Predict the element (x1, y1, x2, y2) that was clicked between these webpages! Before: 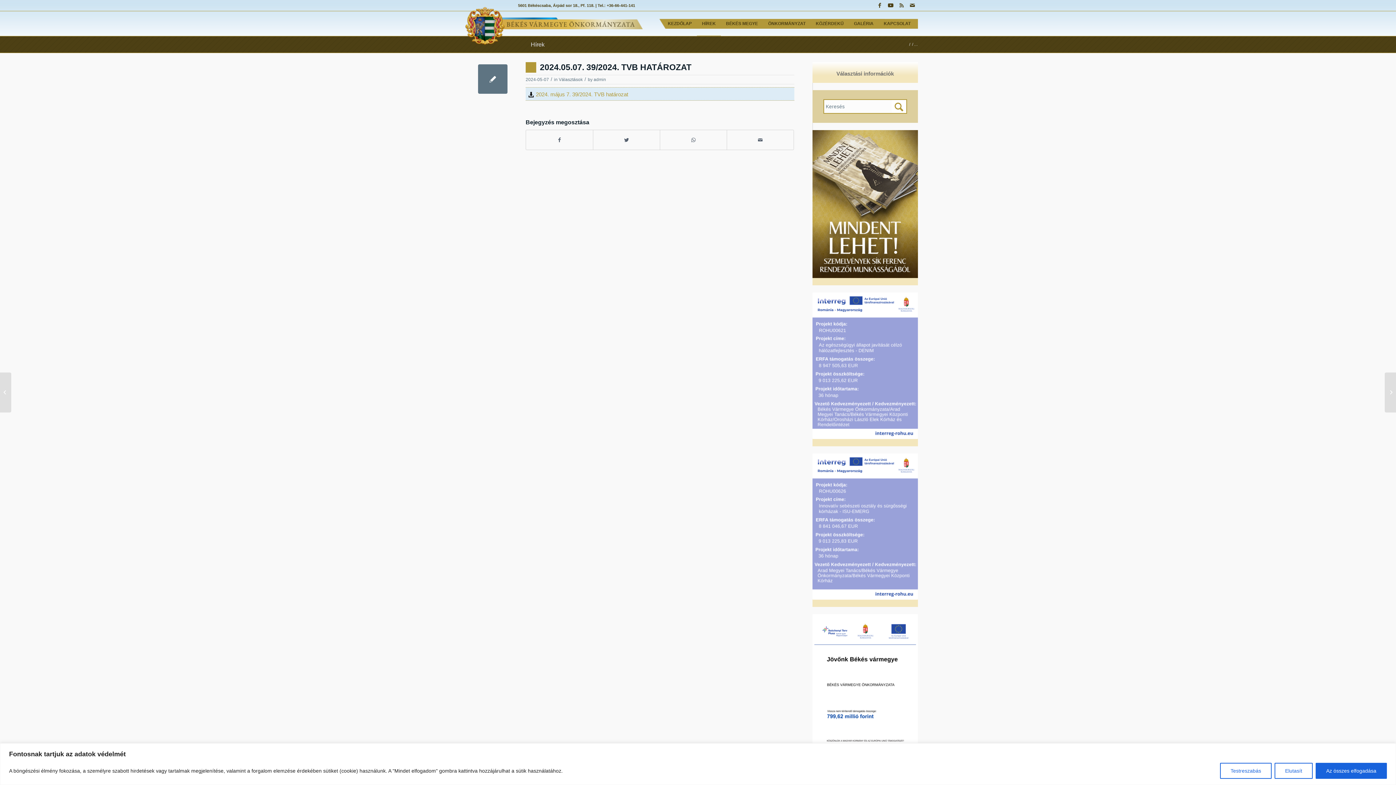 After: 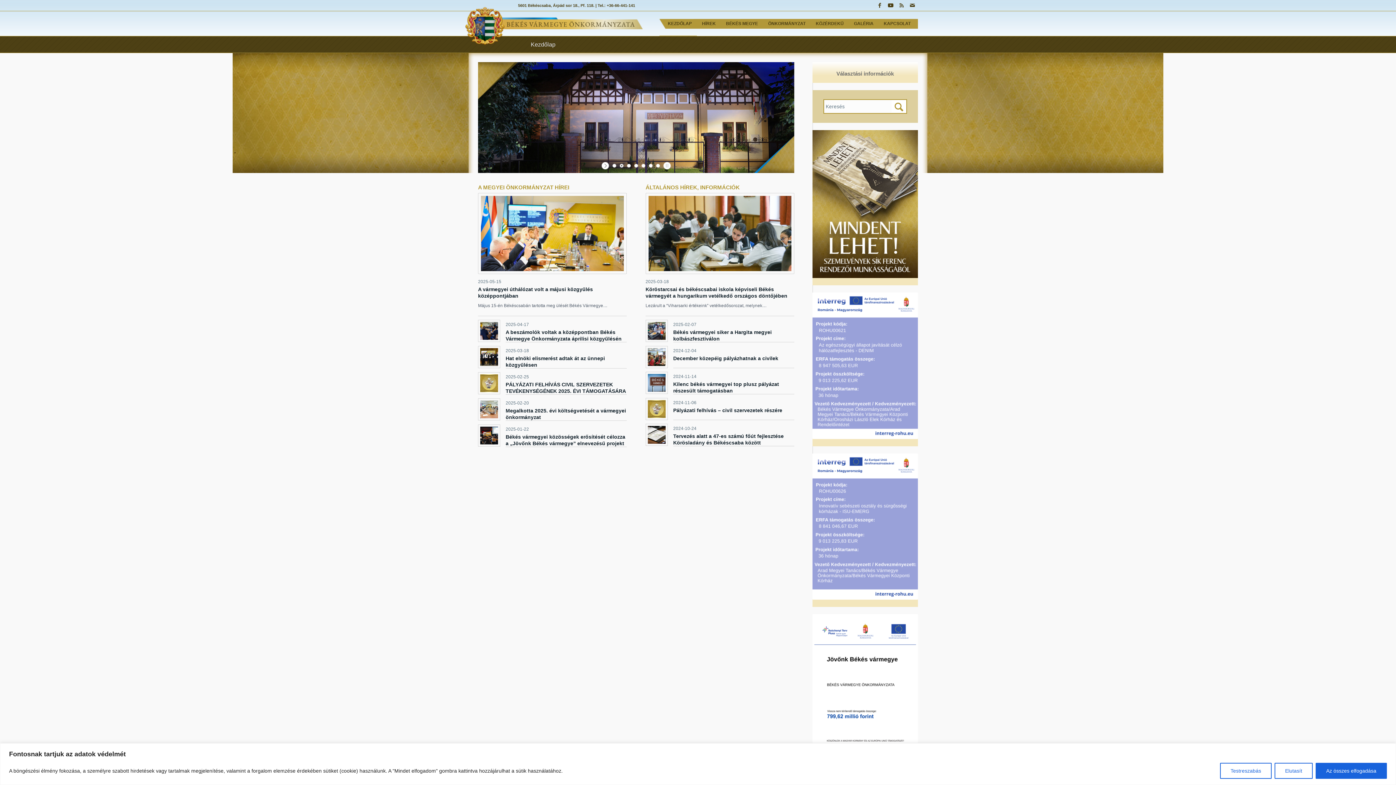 Action: label: link bbox: (478, 6, 655, 31)